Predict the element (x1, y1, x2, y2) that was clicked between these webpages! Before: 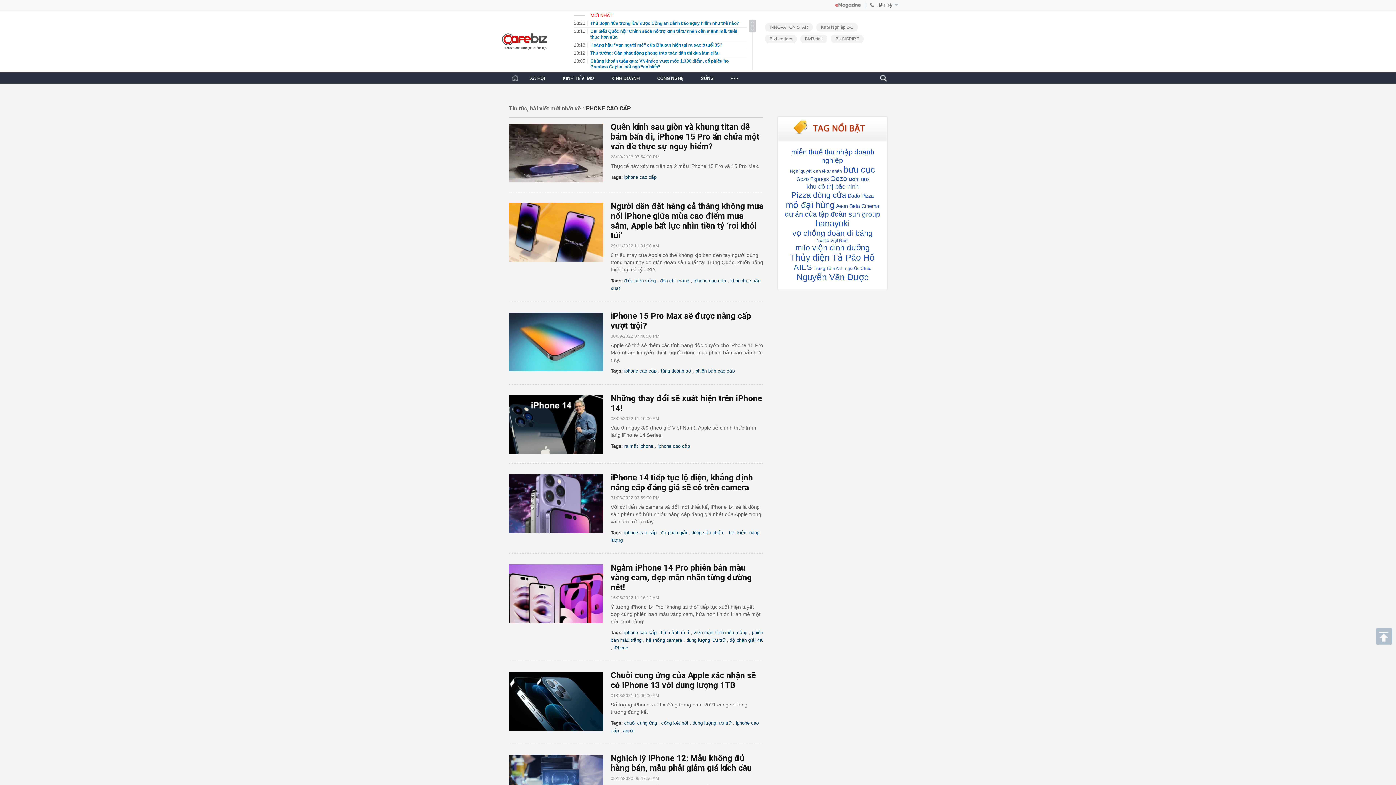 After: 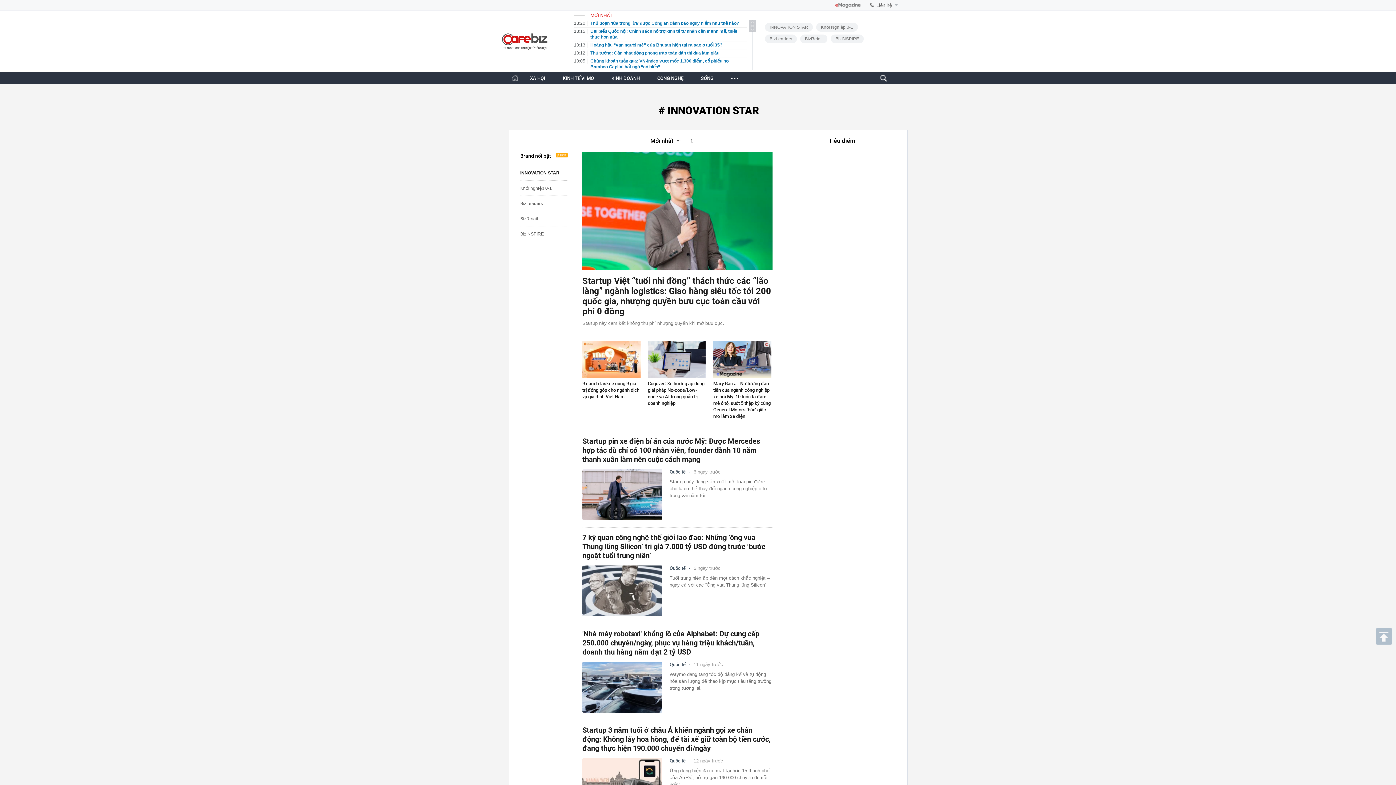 Action: label: INNOVATION STAR bbox: (765, 22, 813, 31)